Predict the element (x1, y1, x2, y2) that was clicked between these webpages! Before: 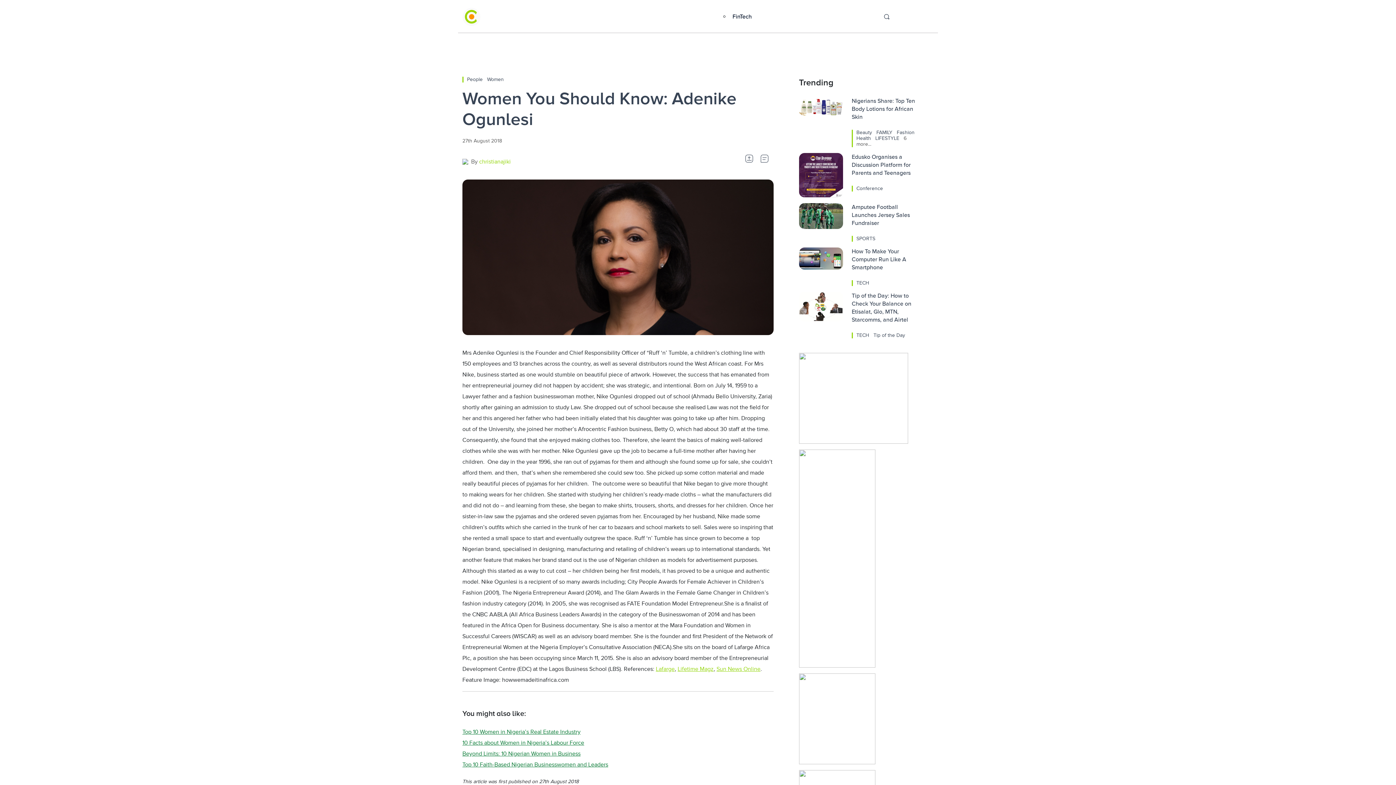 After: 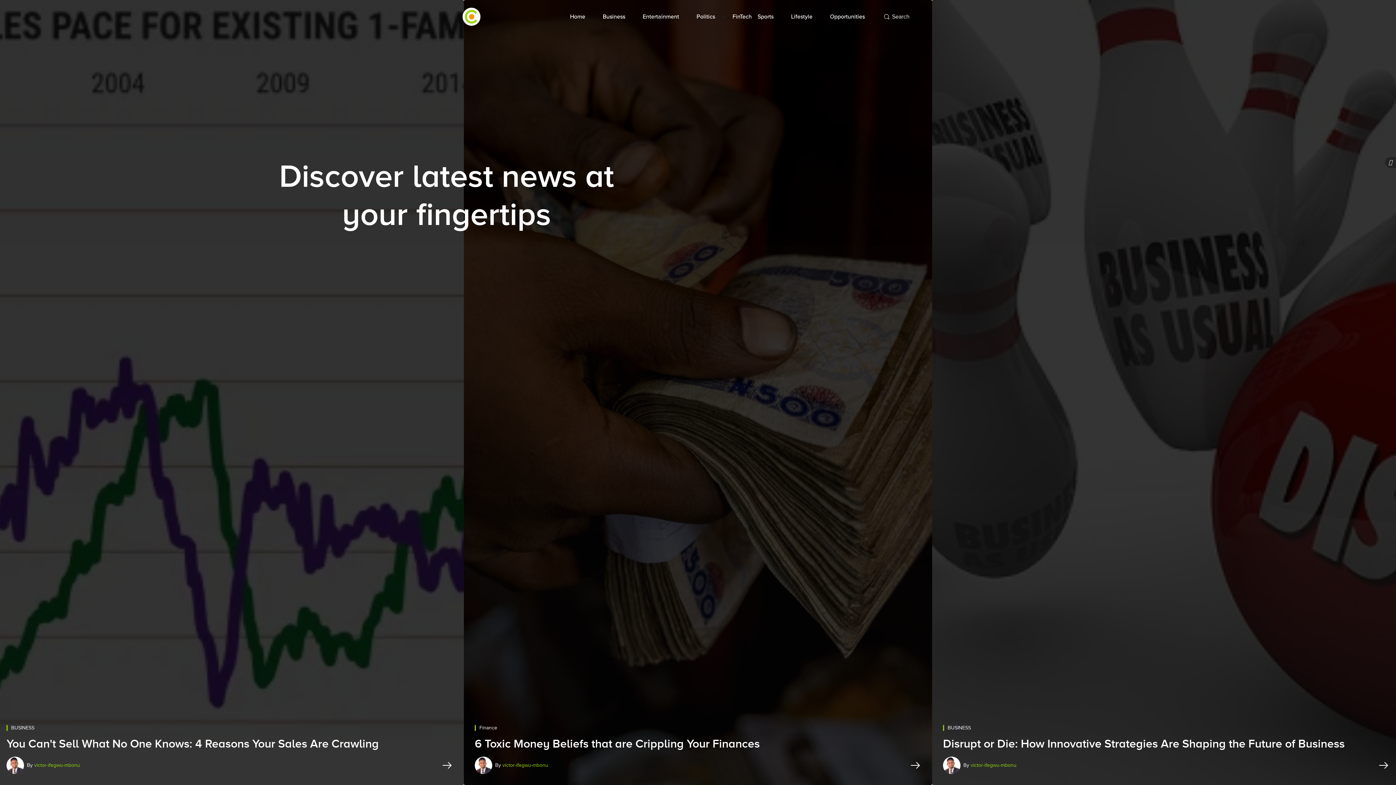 Action: bbox: (567, 8, 588, 25) label: Home